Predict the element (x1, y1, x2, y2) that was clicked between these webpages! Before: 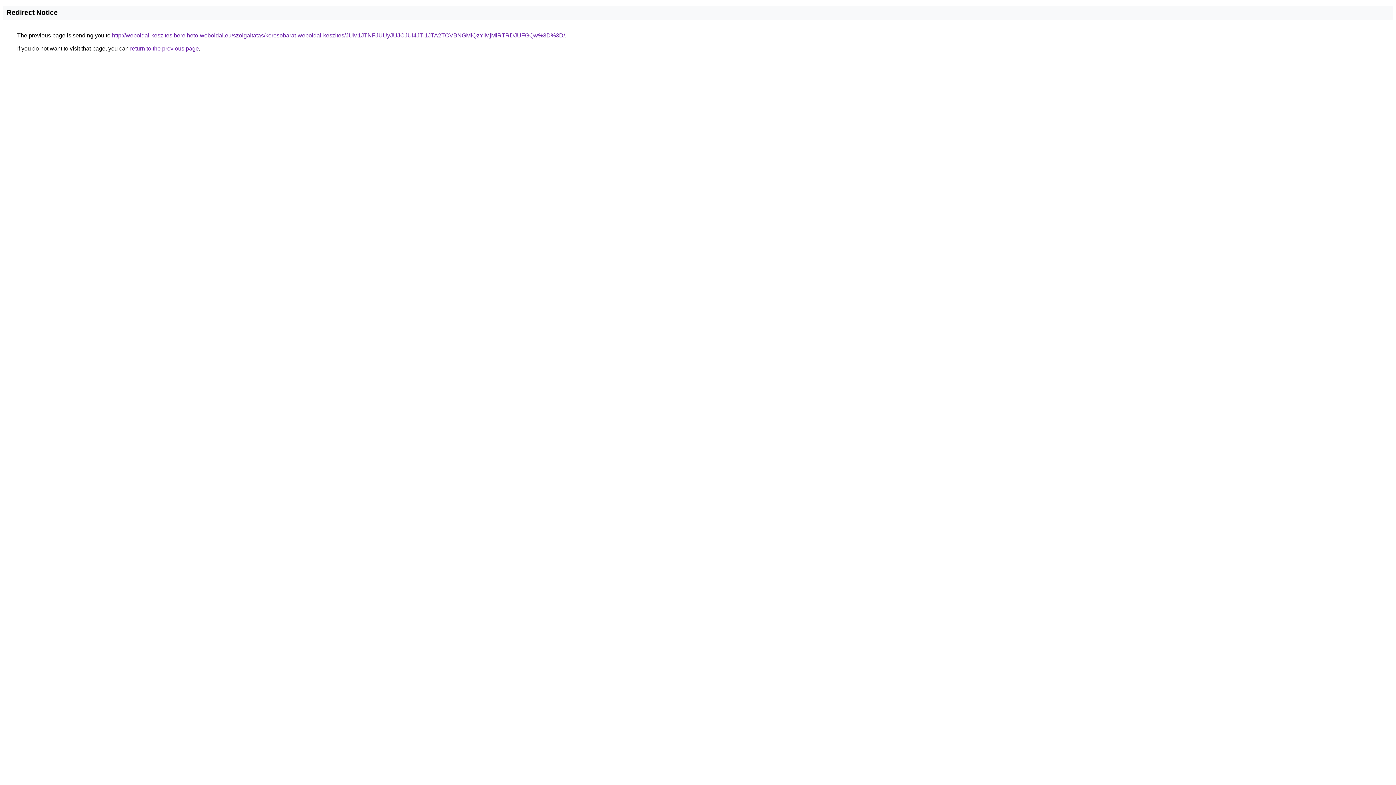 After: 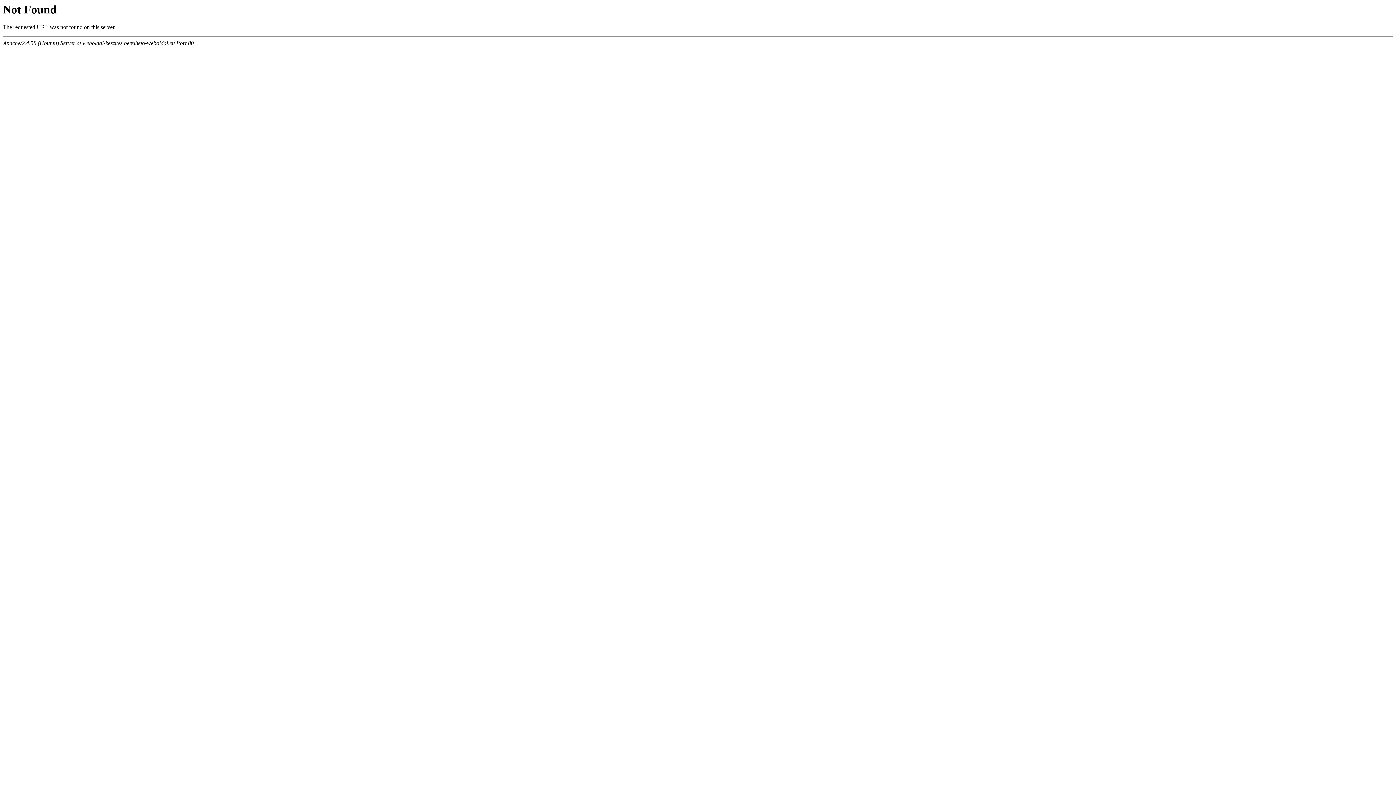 Action: bbox: (112, 32, 565, 38) label: http://weboldal-keszites.berelheto-weboldal.eu/szolgaltatas/keresobarat-weboldal-keszites/JUM1JTNFJUUyJUJCJUI4JTI1JTA2TCVBNGMlQzYlMjMlRTRDJUFGQw%3D%3D/